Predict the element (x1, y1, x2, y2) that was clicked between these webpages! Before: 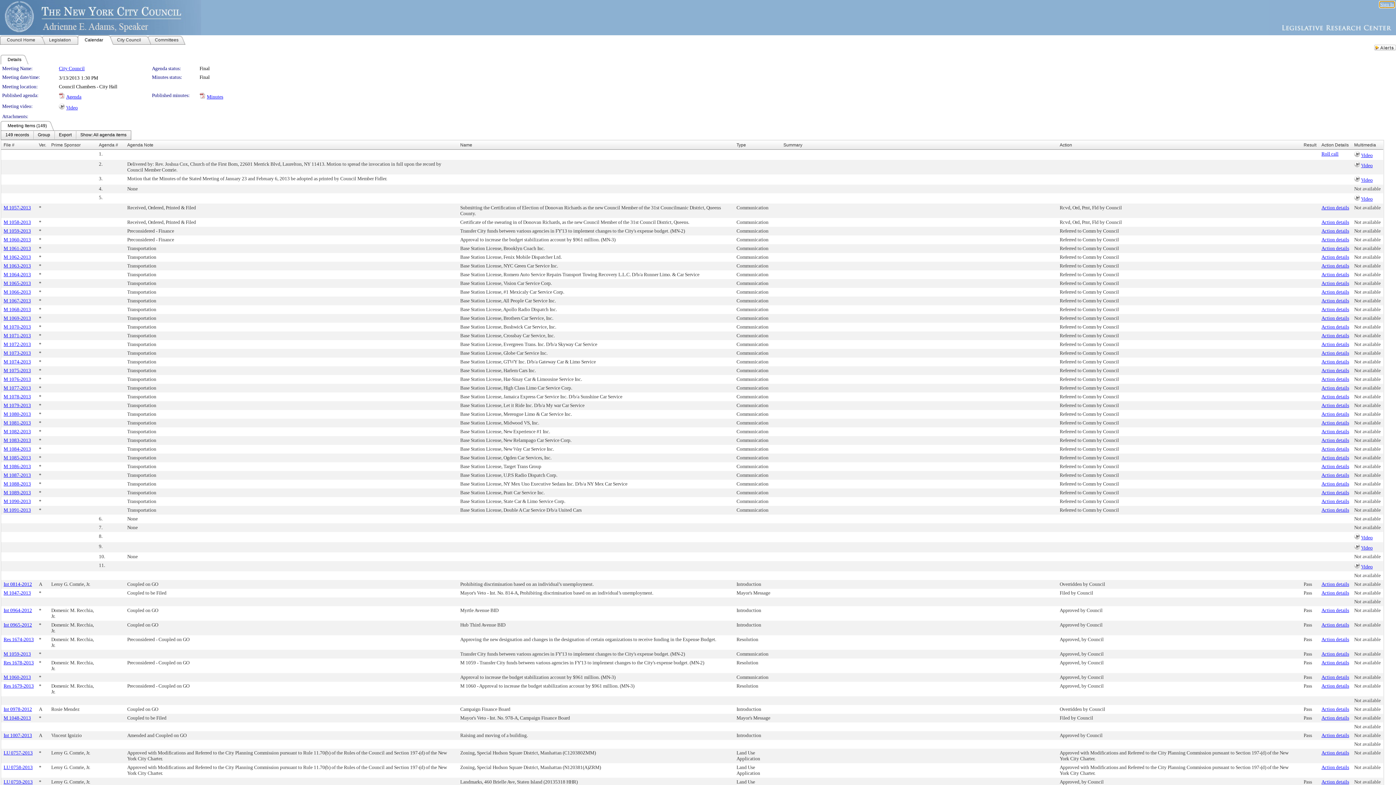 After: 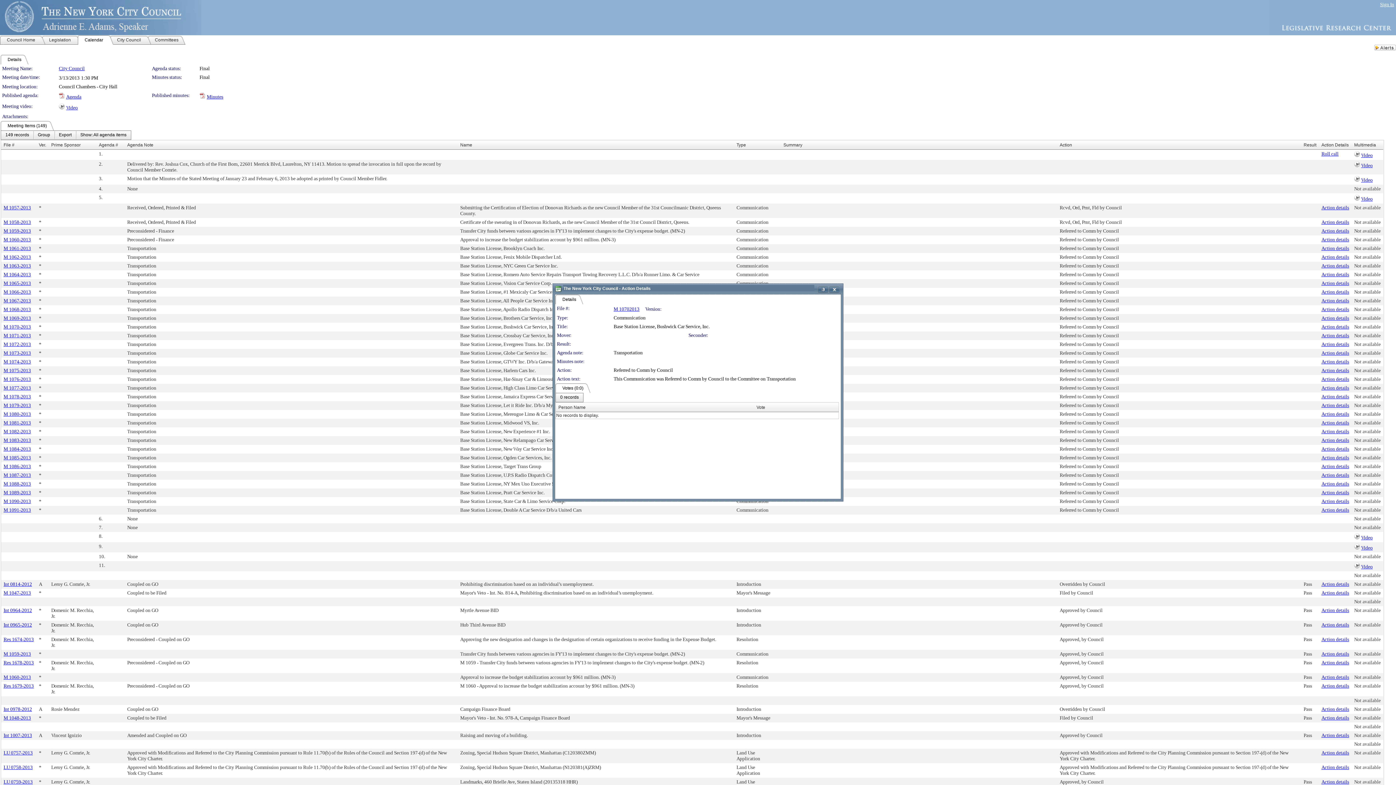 Action: label: Action details bbox: (1321, 324, 1349, 329)